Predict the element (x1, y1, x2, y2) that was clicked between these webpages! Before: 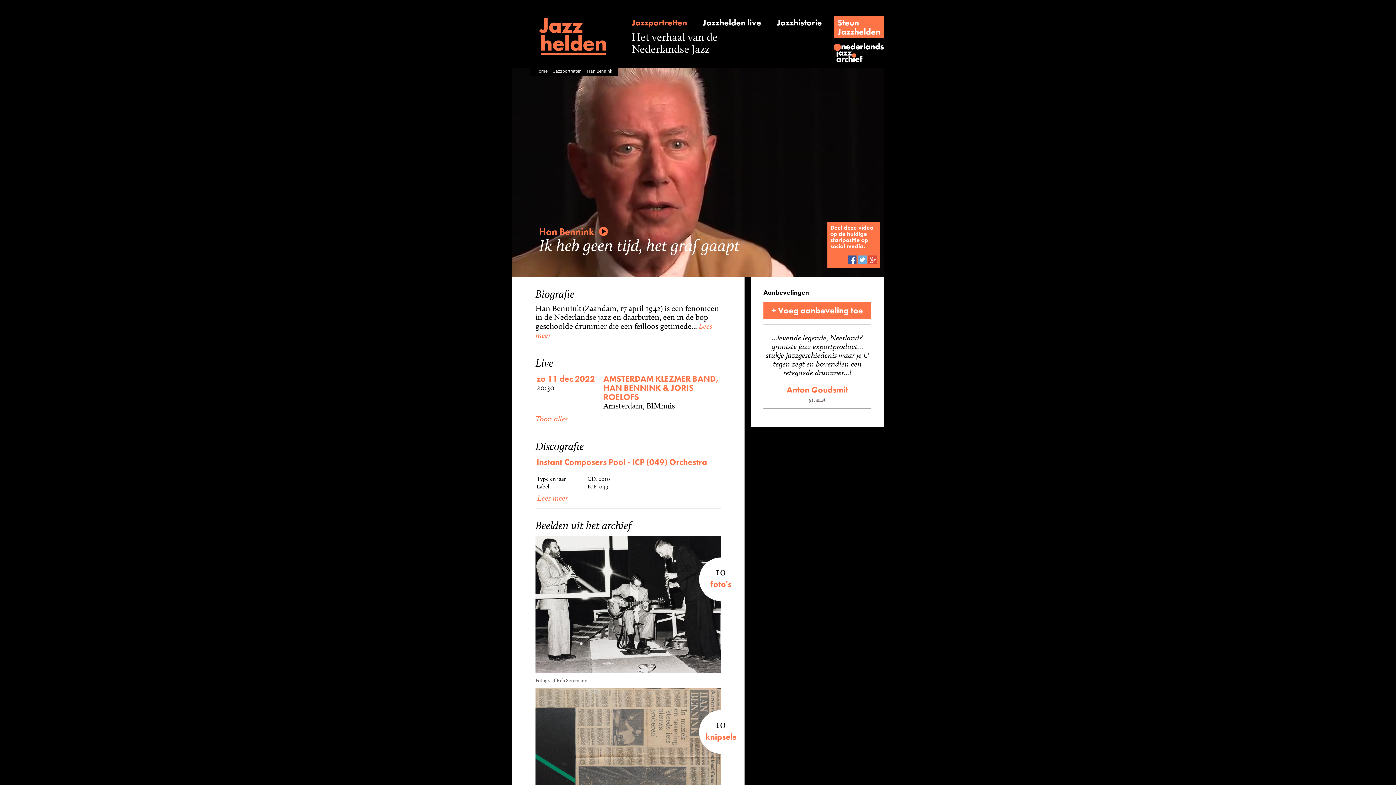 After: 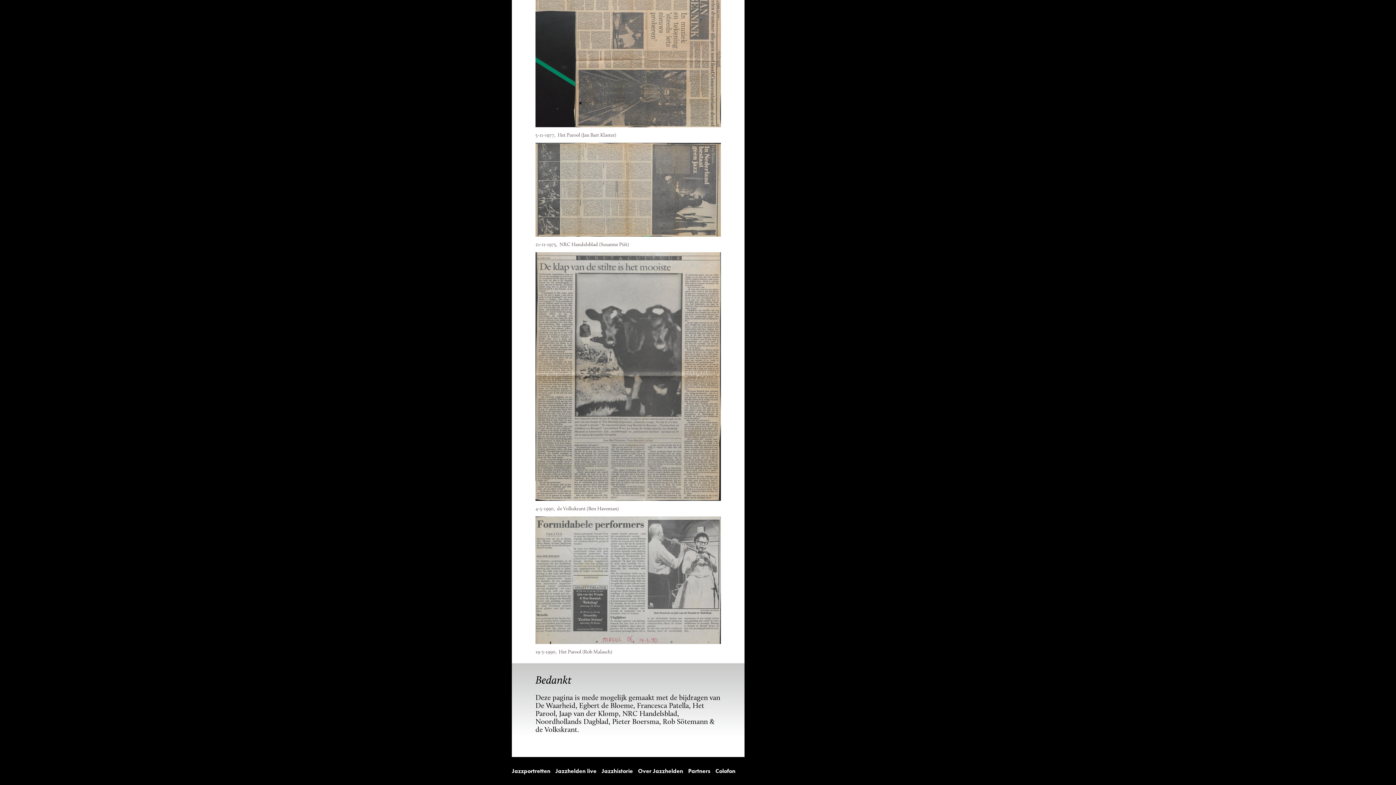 Action: bbox: (705, 722, 736, 741) label: 10
knipsels